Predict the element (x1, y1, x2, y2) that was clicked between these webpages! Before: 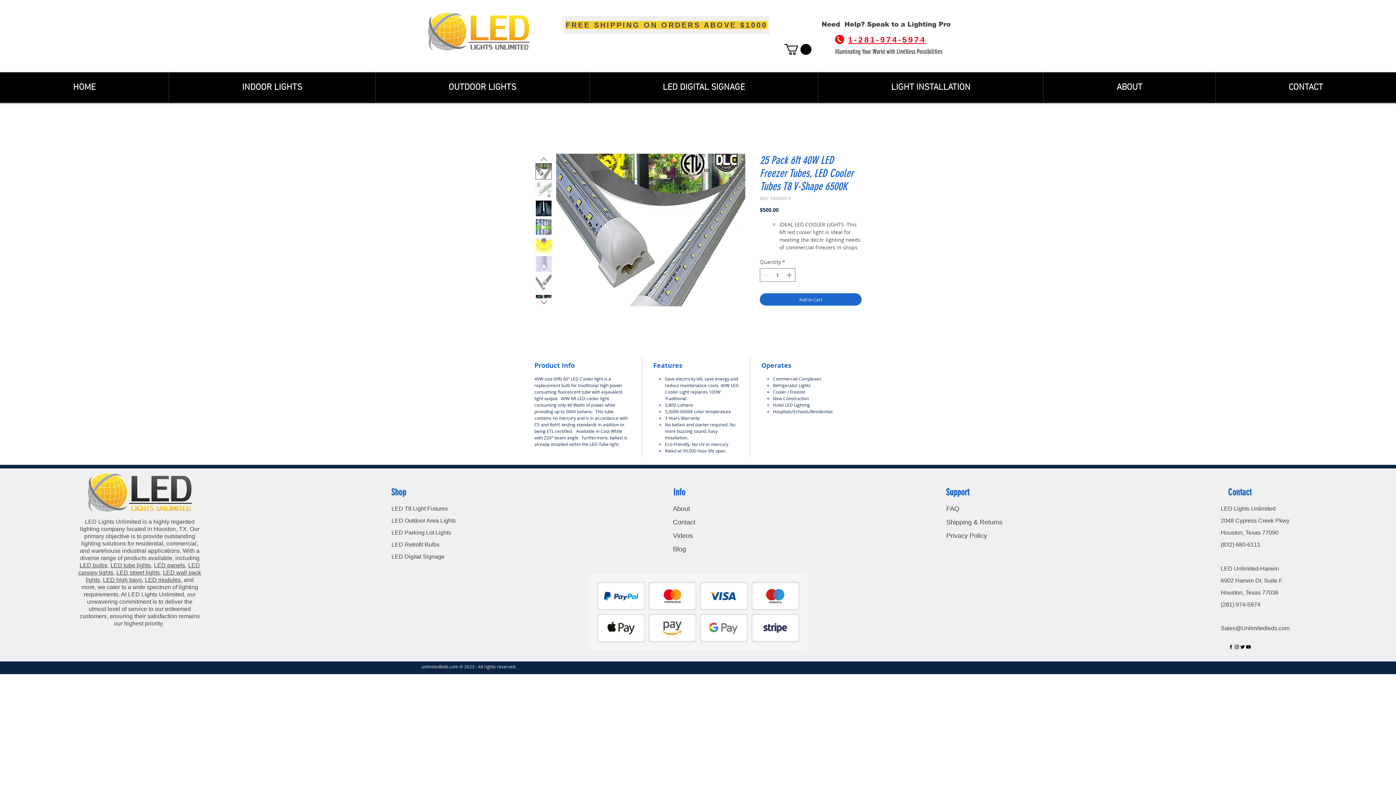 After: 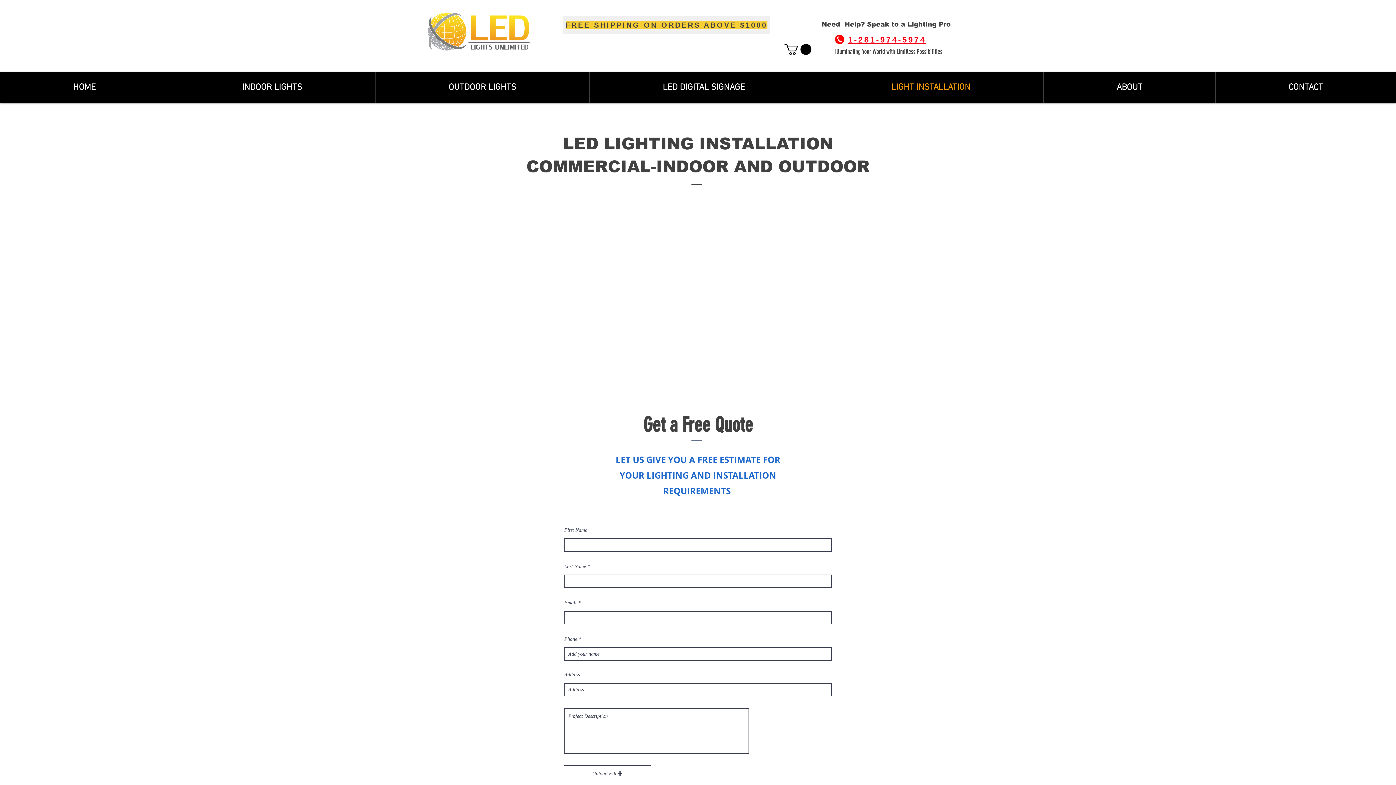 Action: label: LIGHT INSTALLATION bbox: (818, 72, 1043, 102)